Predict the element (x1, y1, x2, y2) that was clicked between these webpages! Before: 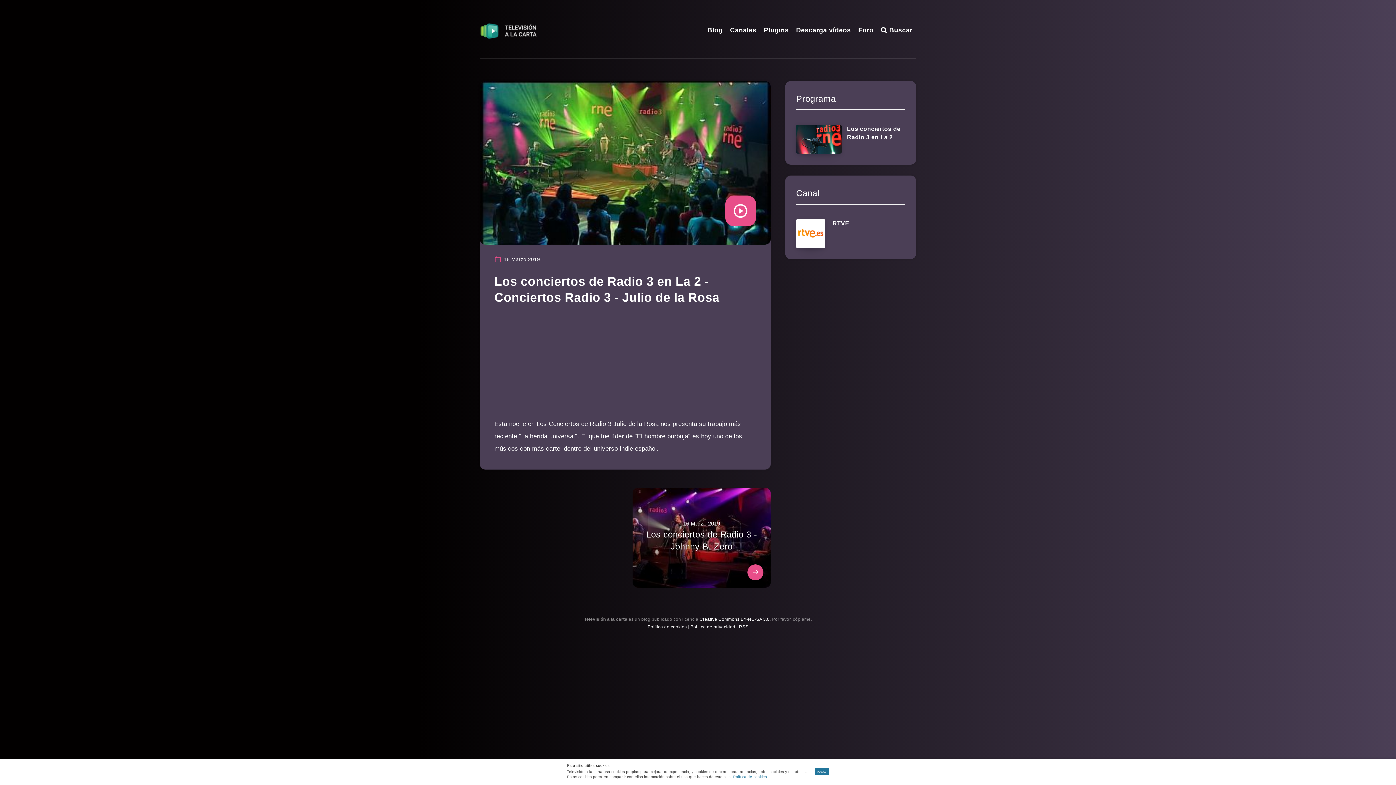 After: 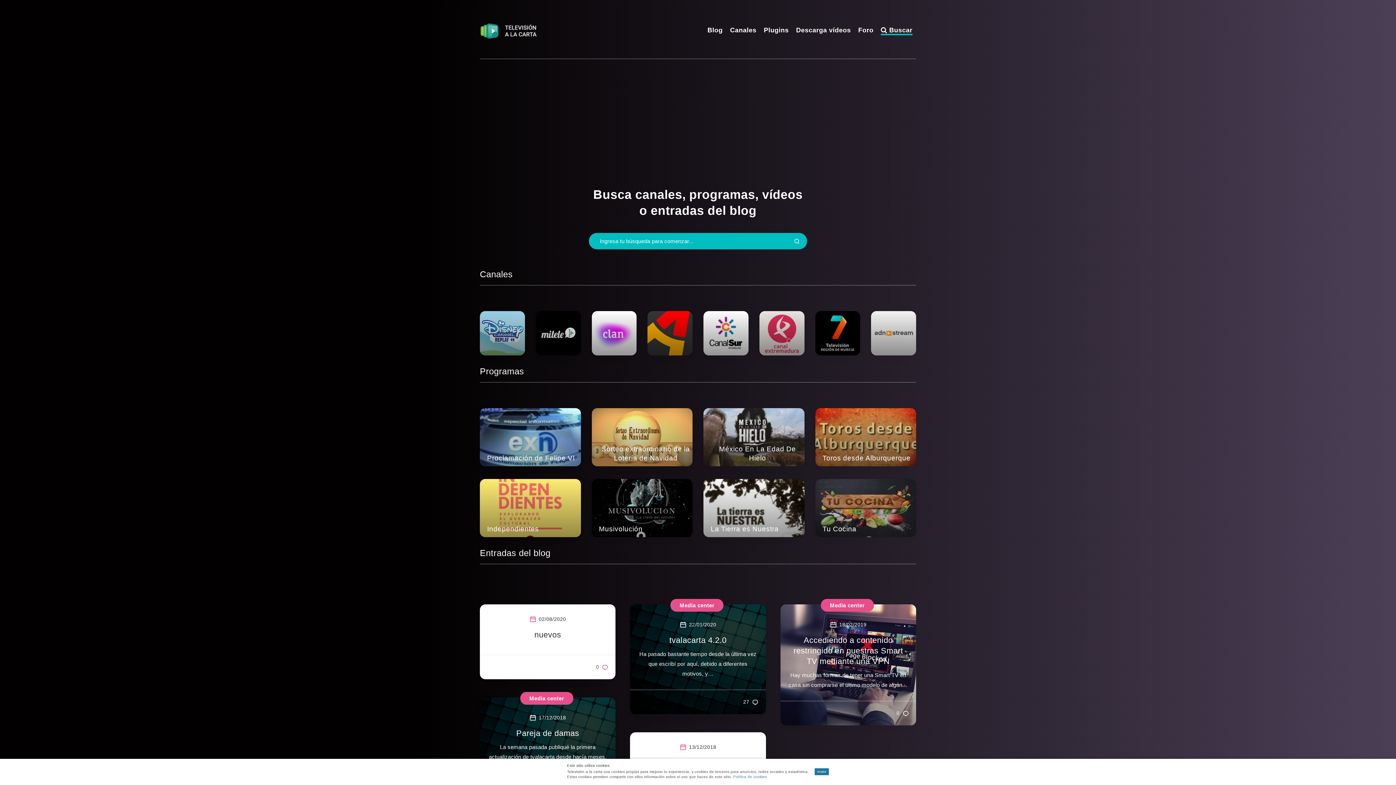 Action: bbox: (881, 25, 912, 36) label:  Buscar